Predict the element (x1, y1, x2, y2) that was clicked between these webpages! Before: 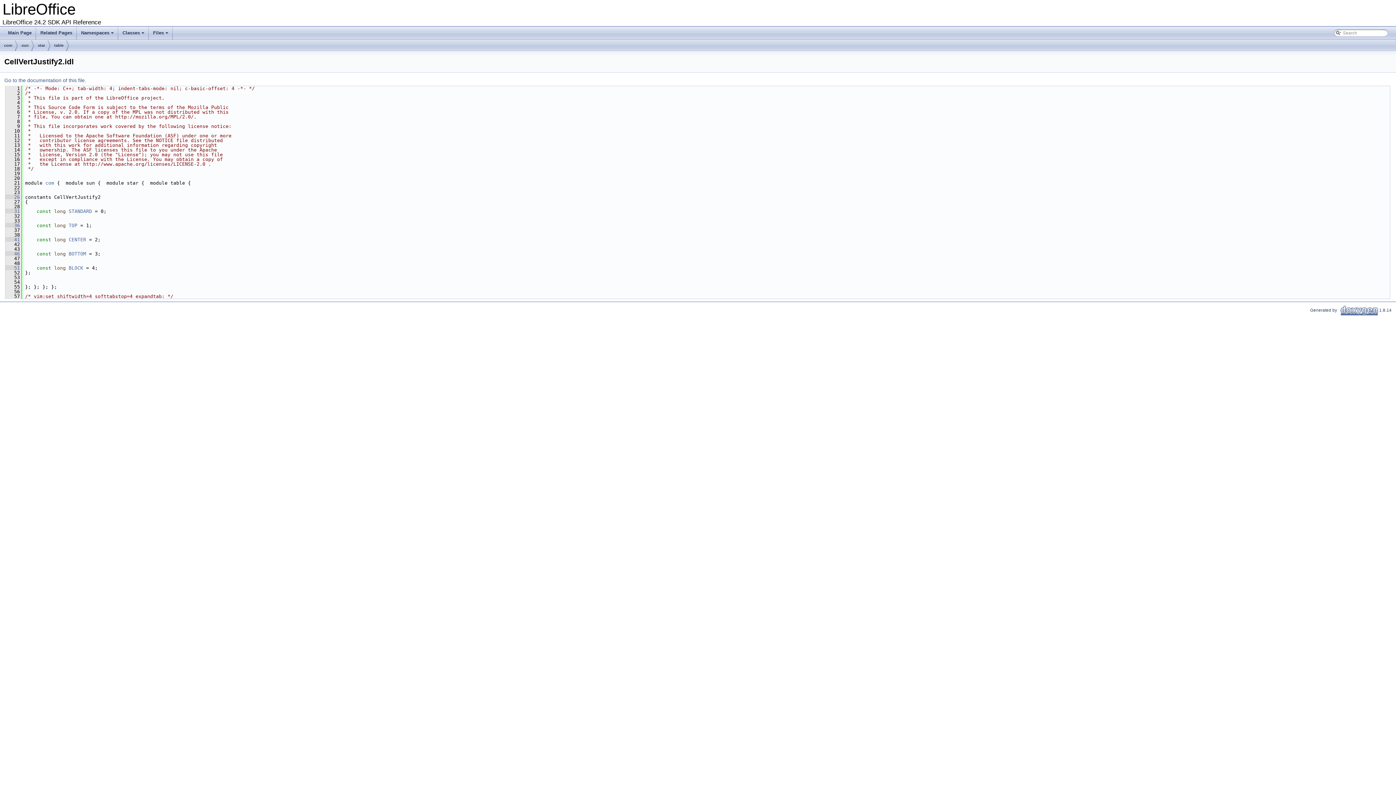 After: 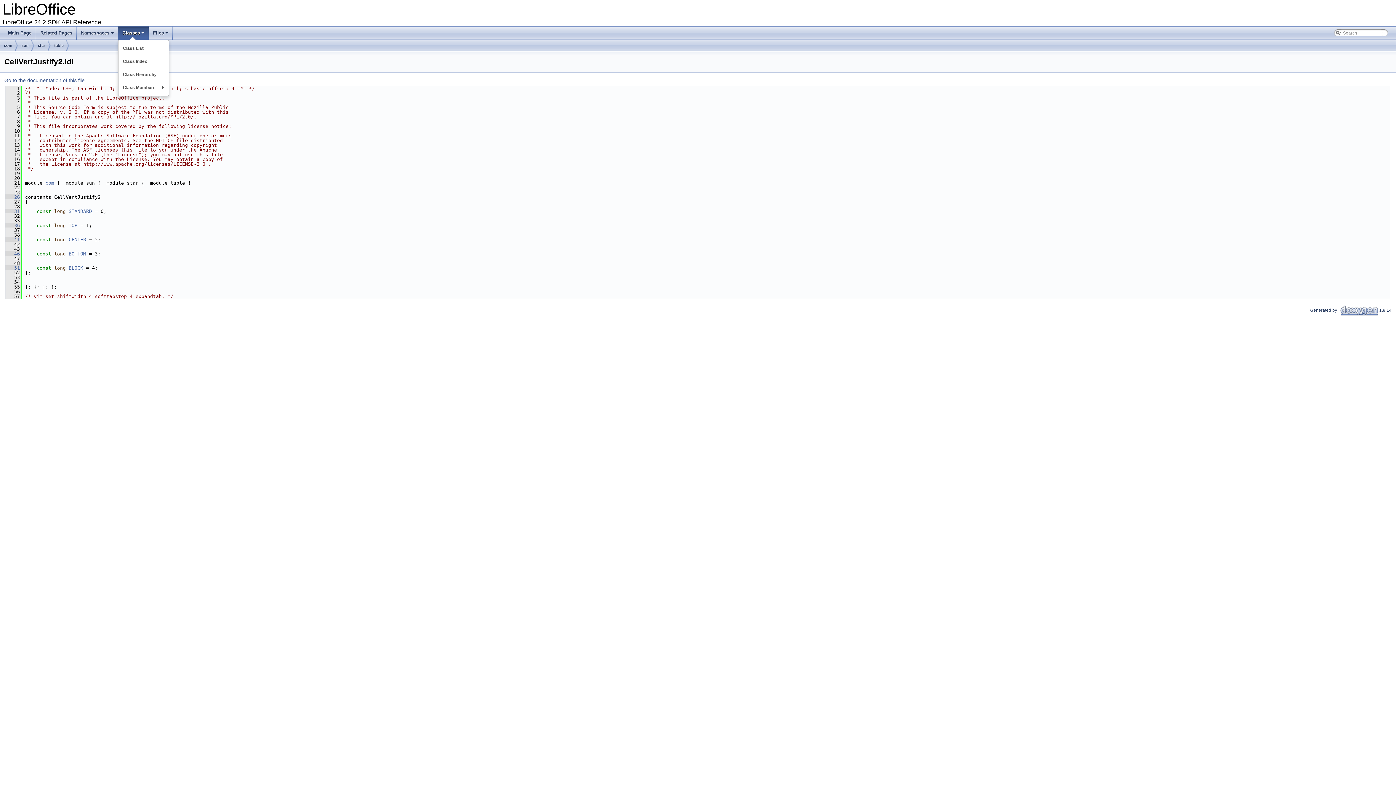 Action: label: +
Classes bbox: (118, 26, 148, 39)